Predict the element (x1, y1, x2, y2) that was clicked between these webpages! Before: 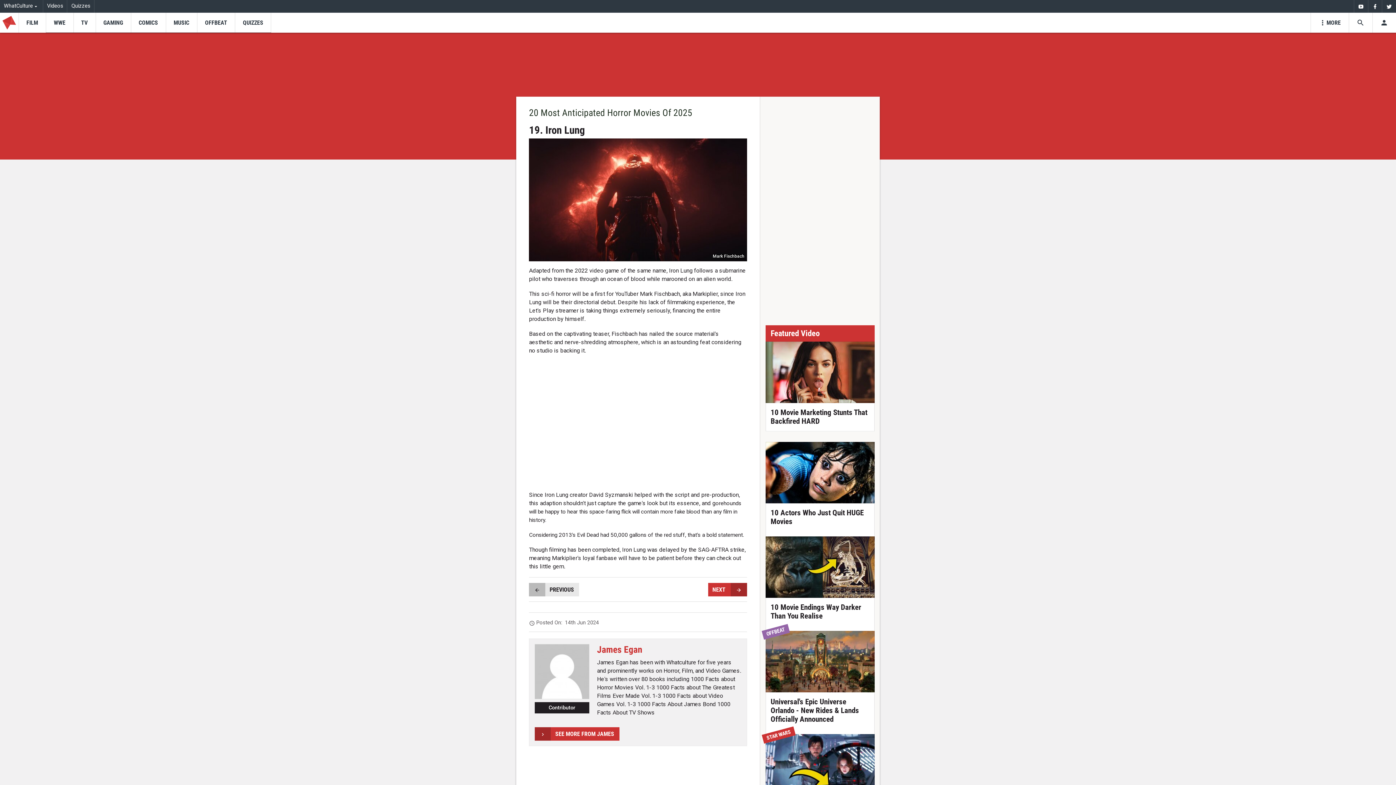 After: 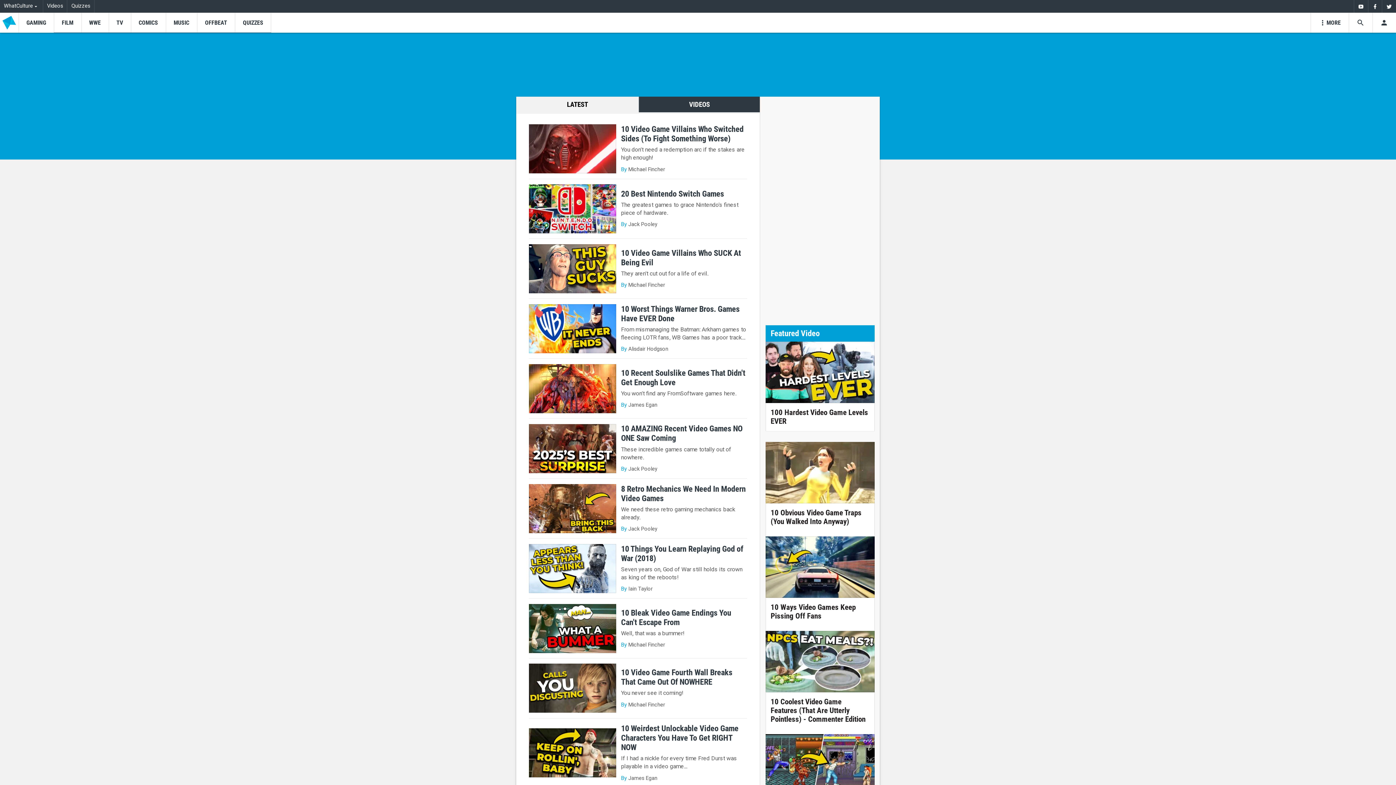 Action: bbox: (95, 12, 130, 32) label: GAMING